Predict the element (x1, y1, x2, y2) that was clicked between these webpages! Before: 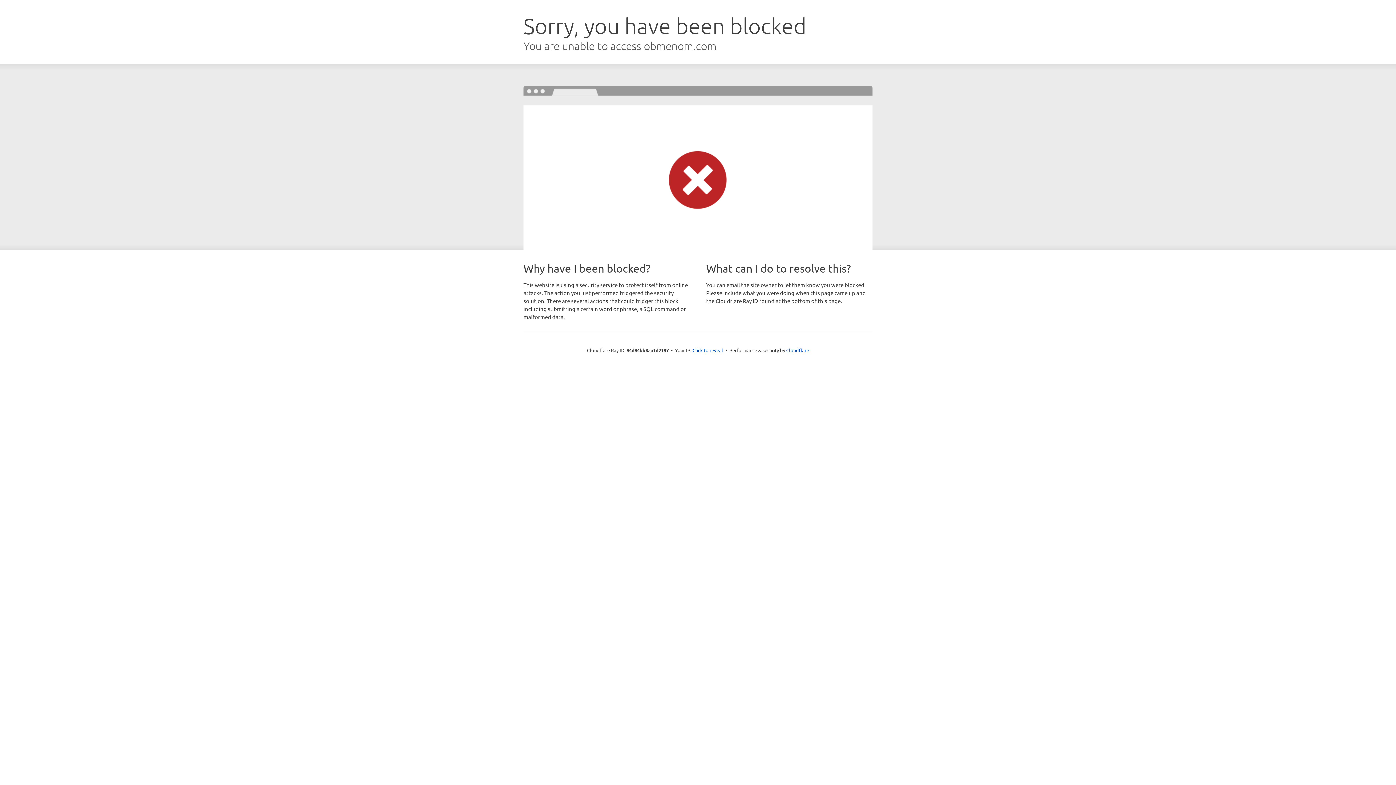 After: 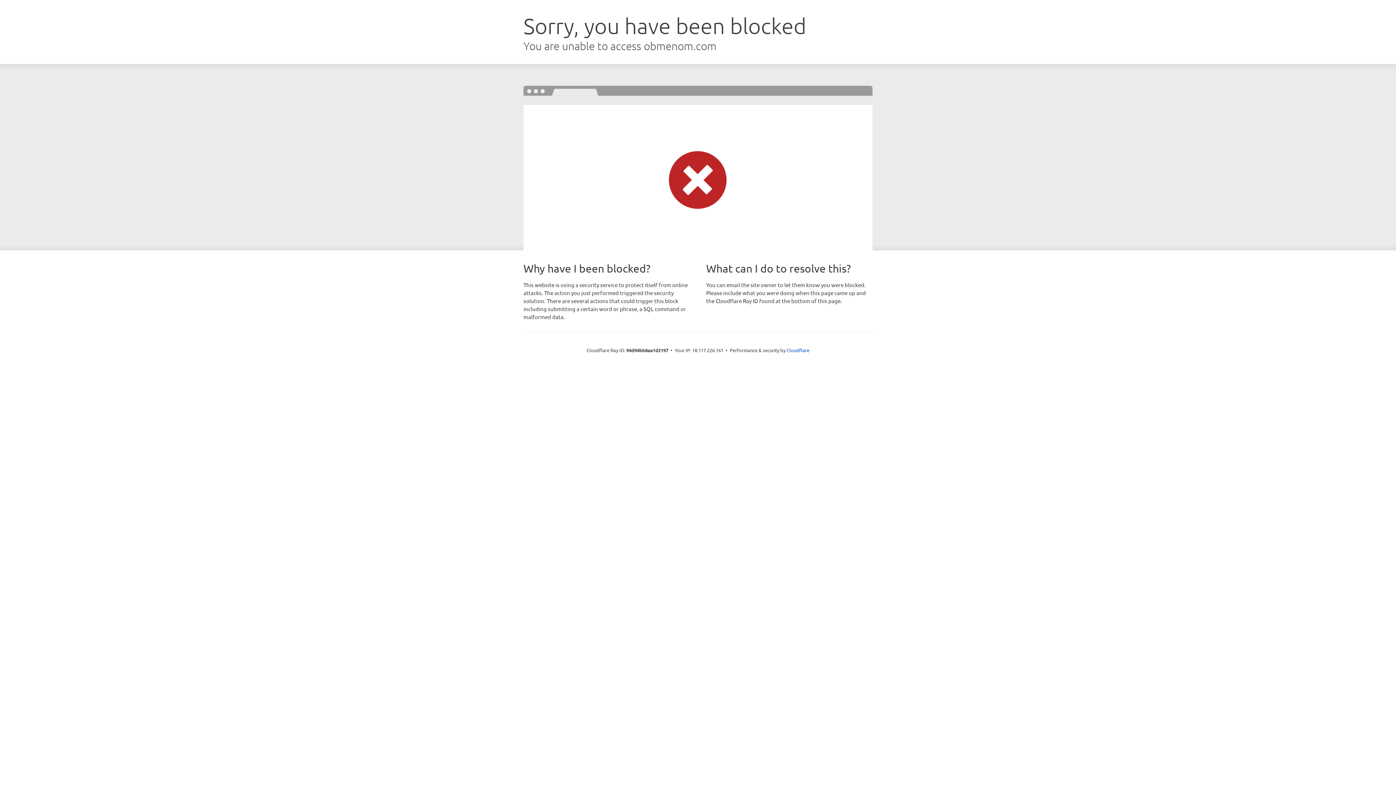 Action: label: Click to reveal bbox: (692, 346, 723, 353)